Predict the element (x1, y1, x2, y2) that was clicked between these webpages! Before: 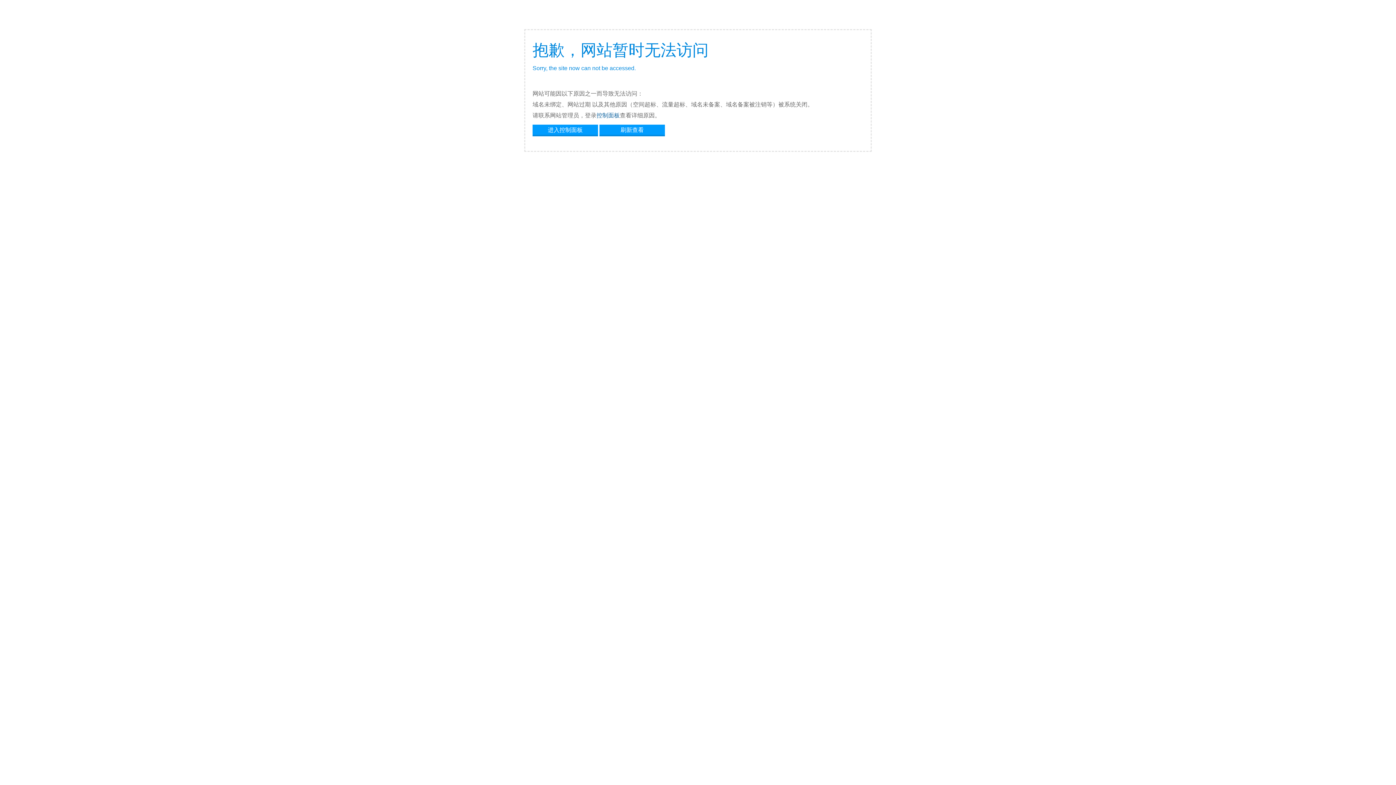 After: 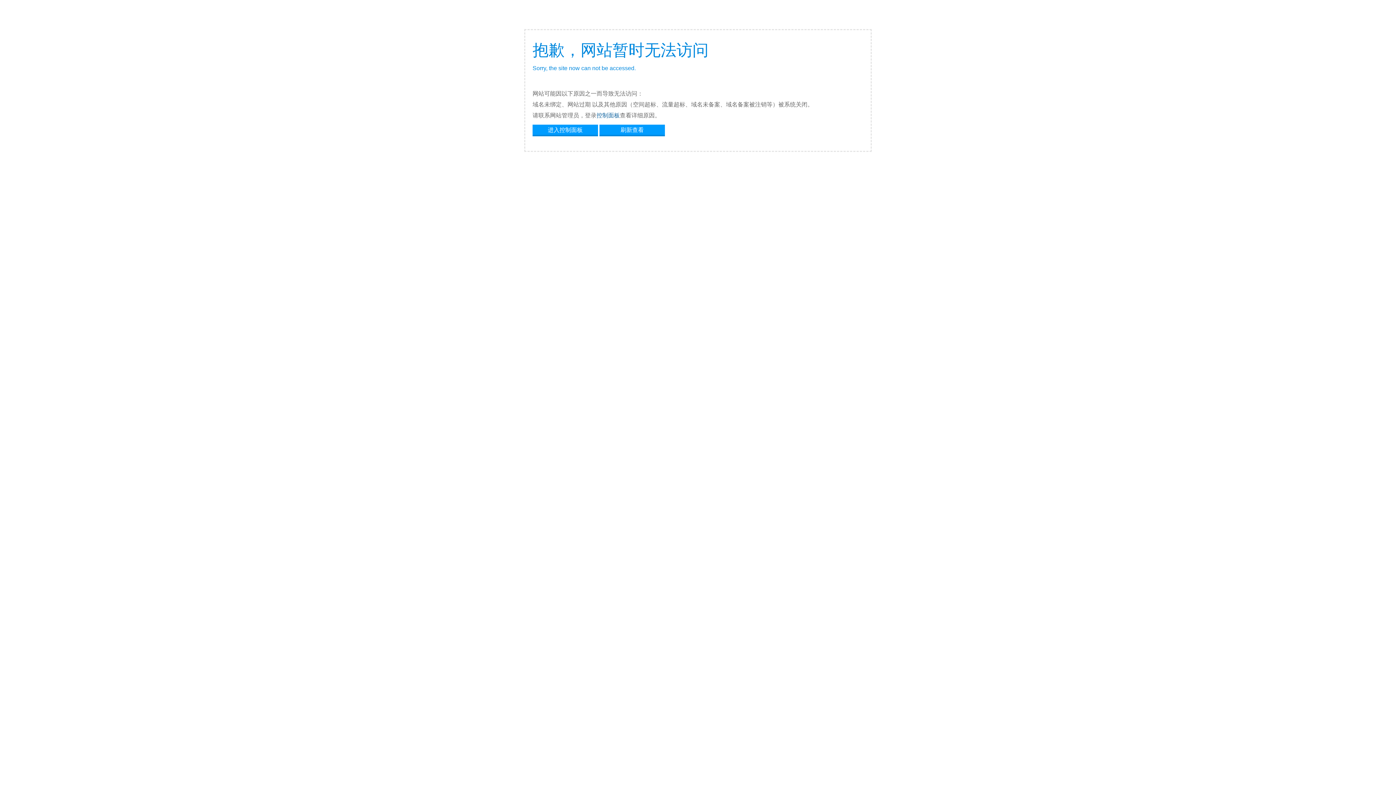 Action: label: 刷新查看 bbox: (599, 124, 665, 134)